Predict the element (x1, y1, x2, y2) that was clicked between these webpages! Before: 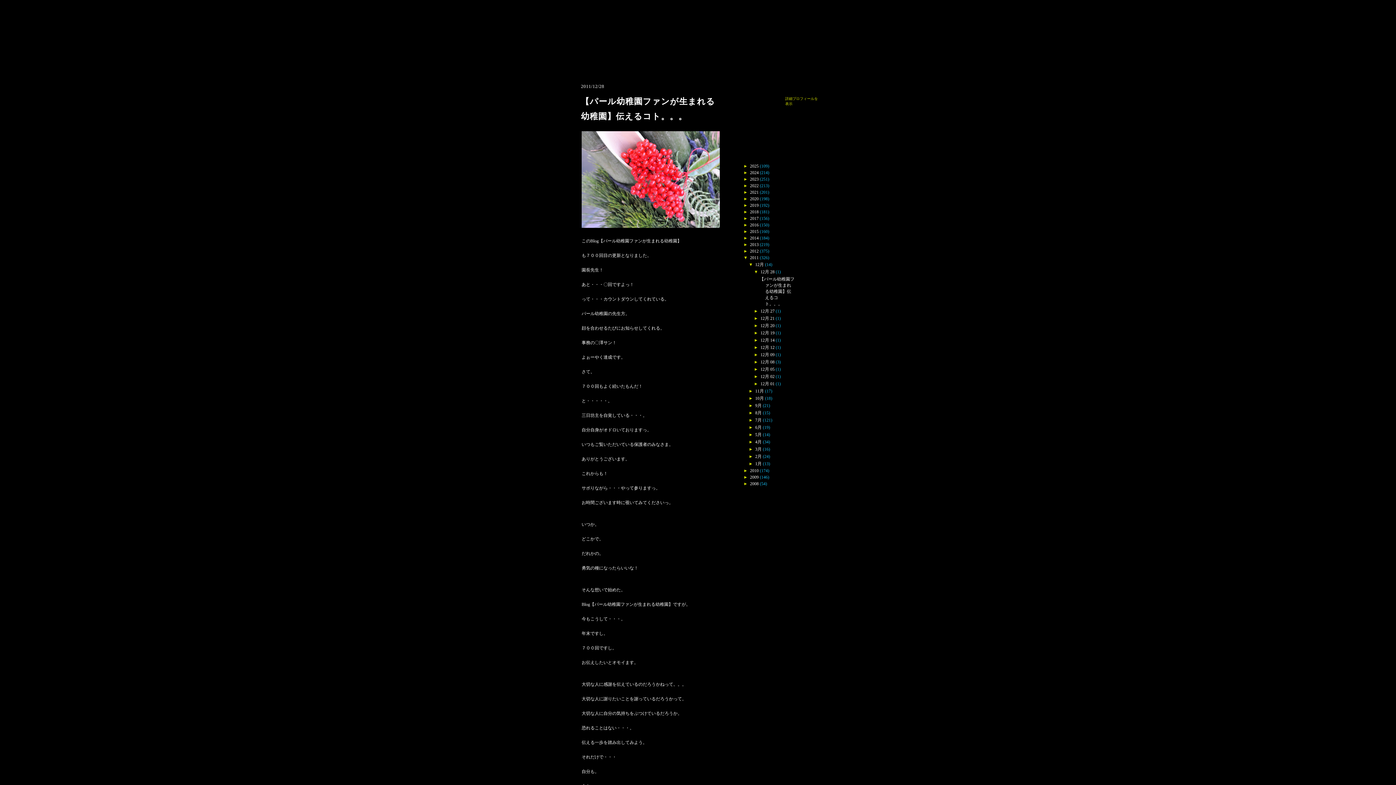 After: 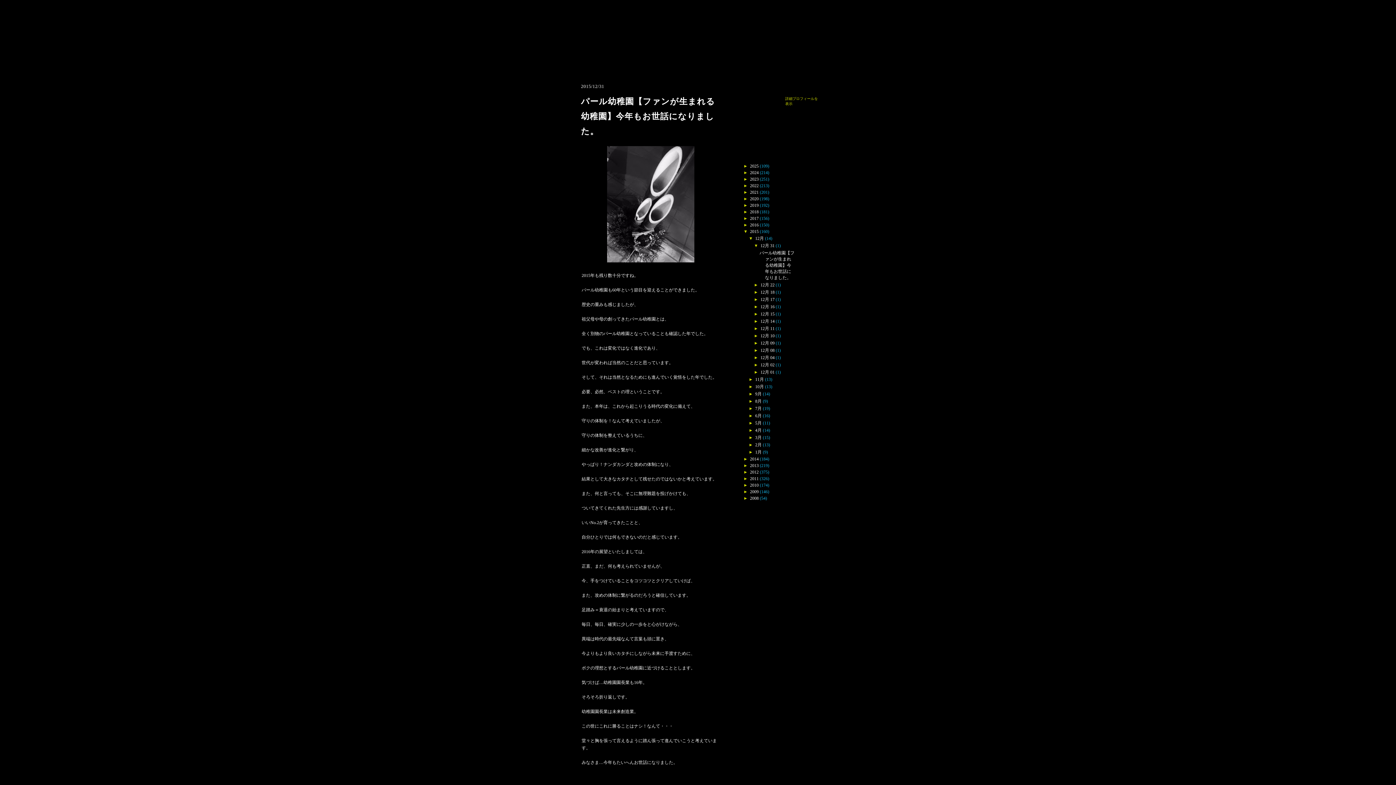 Action: label: 2015 bbox: (750, 229, 758, 234)